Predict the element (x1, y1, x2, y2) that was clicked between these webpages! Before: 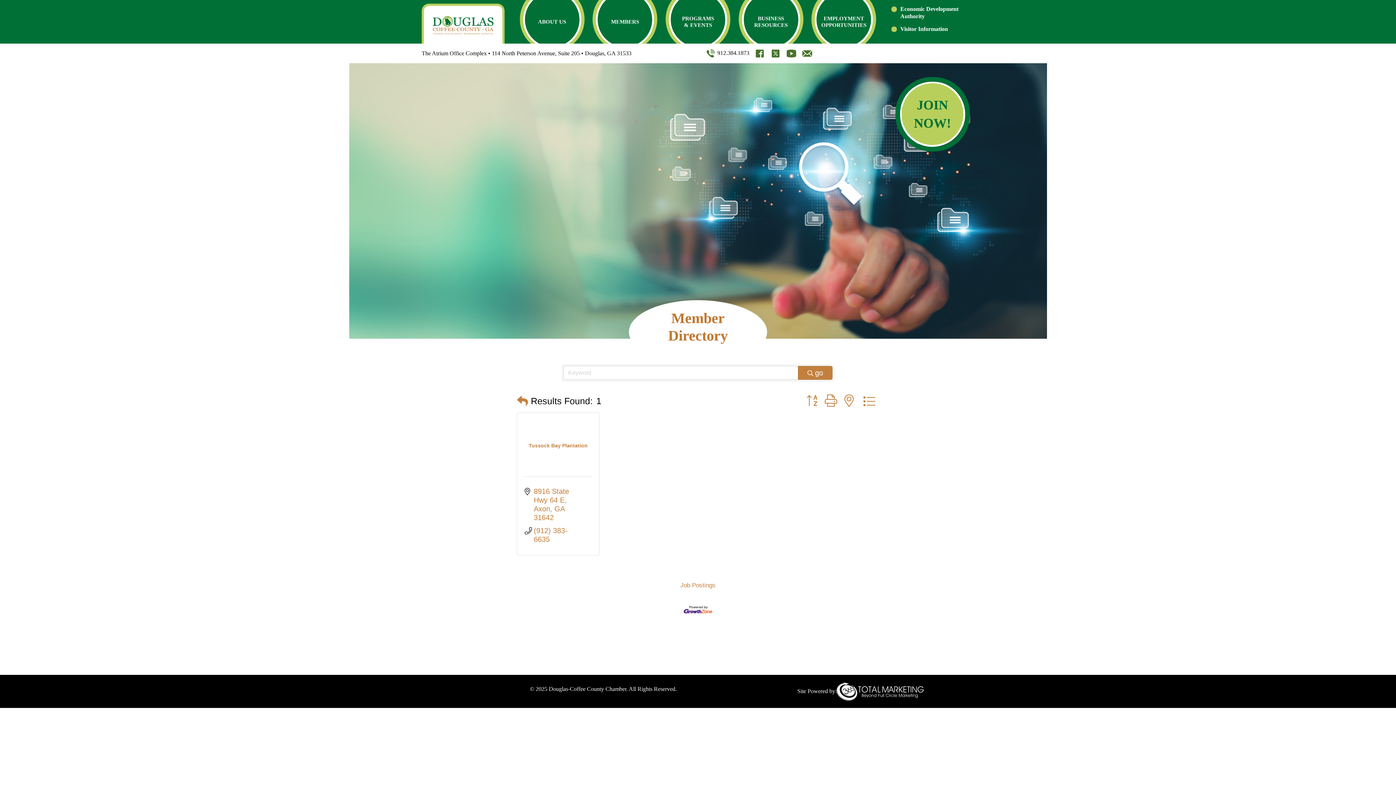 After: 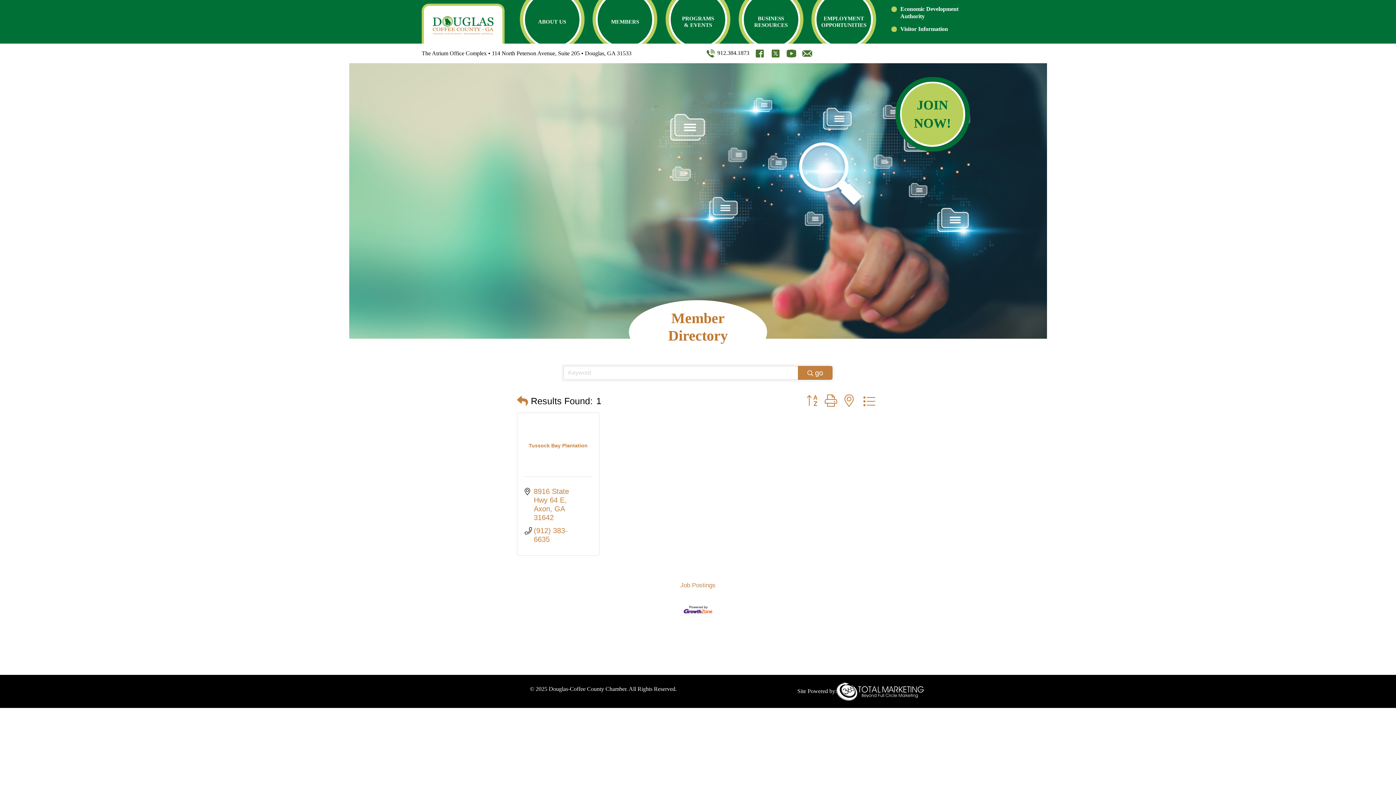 Action: bbox: (705, 49, 749, 55) label:  912.384.1873